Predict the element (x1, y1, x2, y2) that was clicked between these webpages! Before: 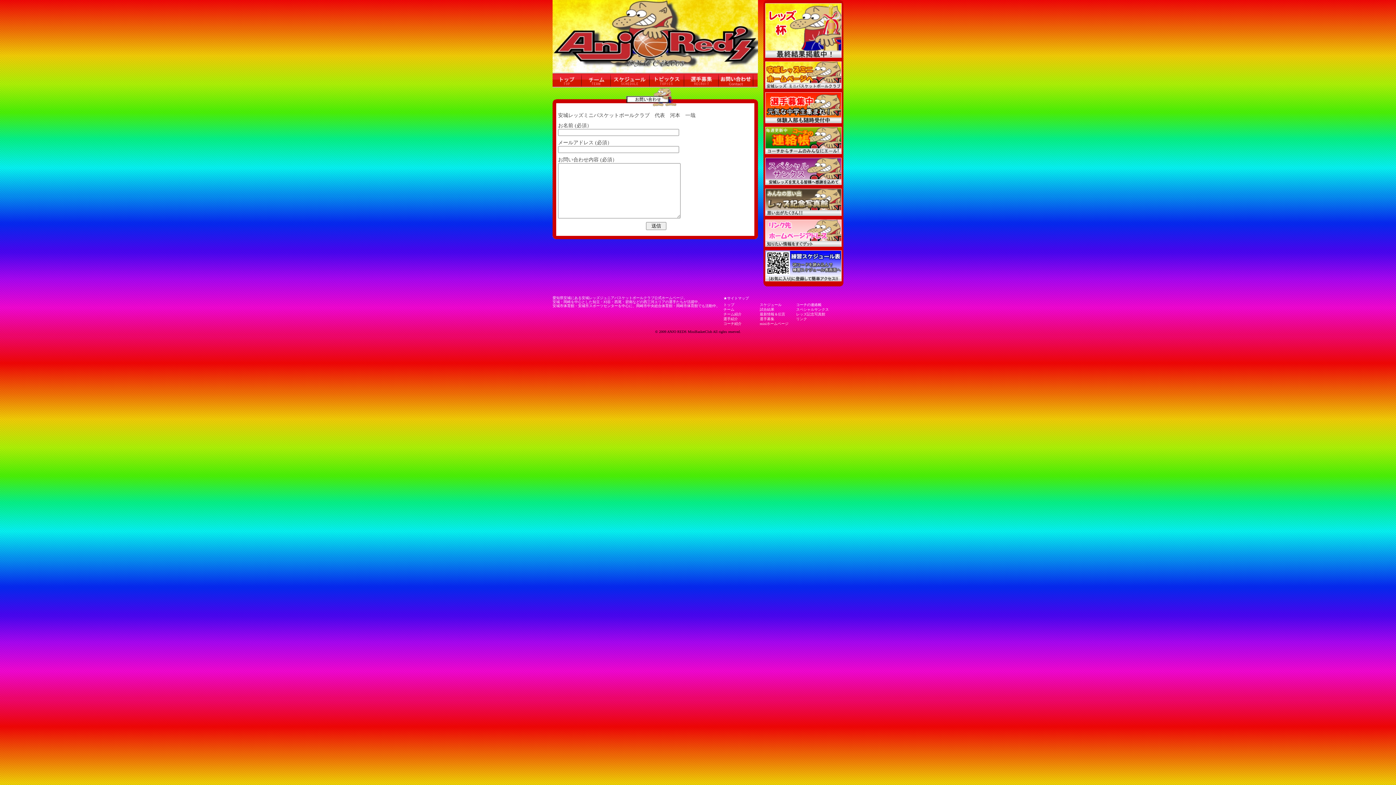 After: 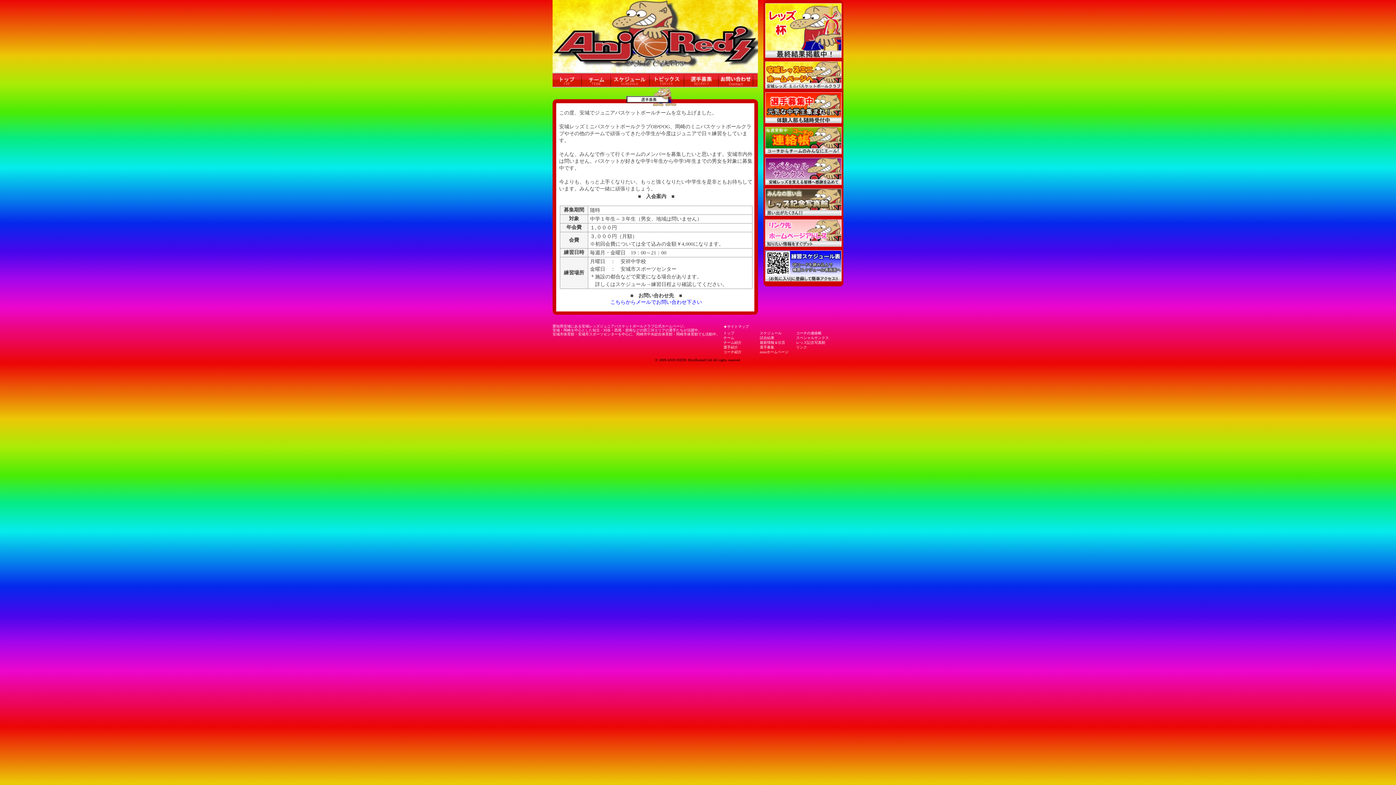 Action: bbox: (684, 72, 718, 87)